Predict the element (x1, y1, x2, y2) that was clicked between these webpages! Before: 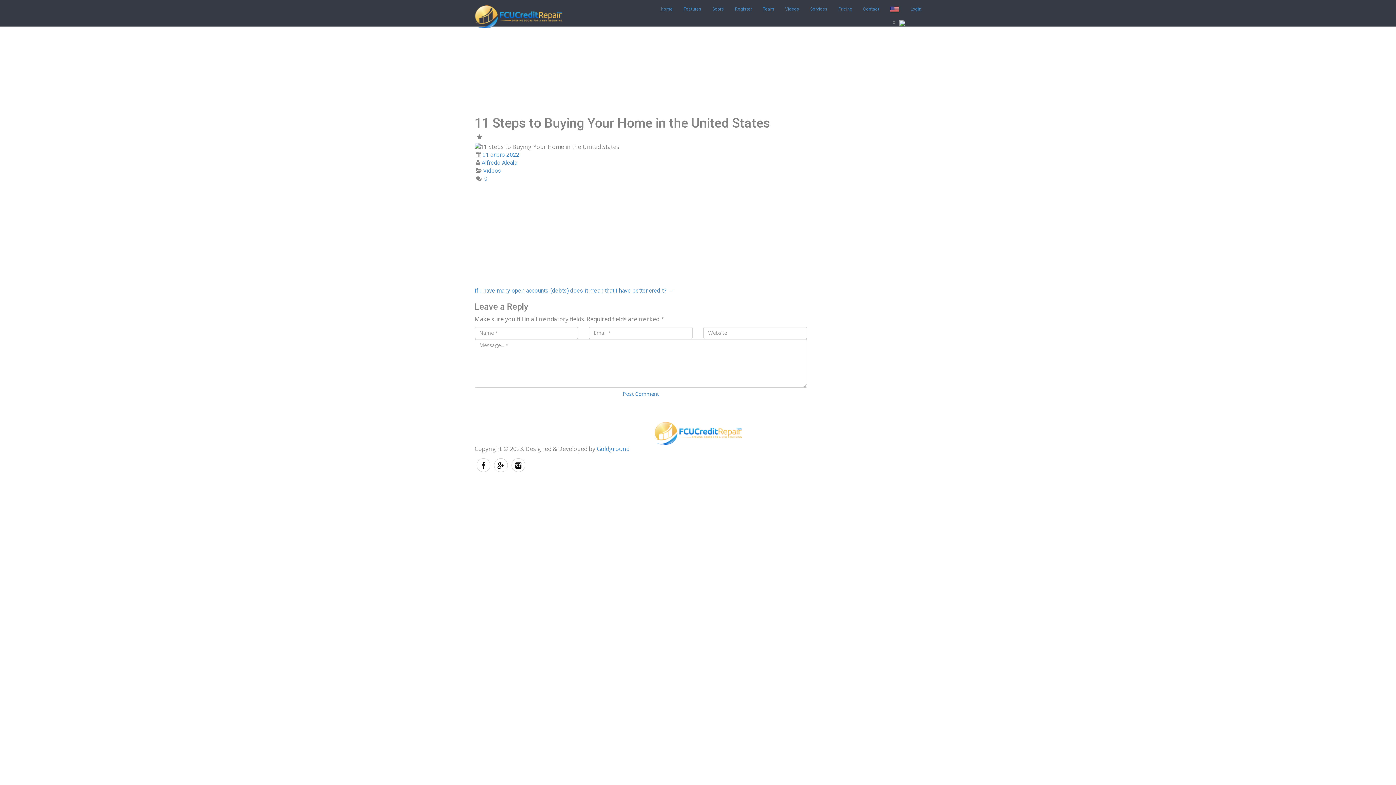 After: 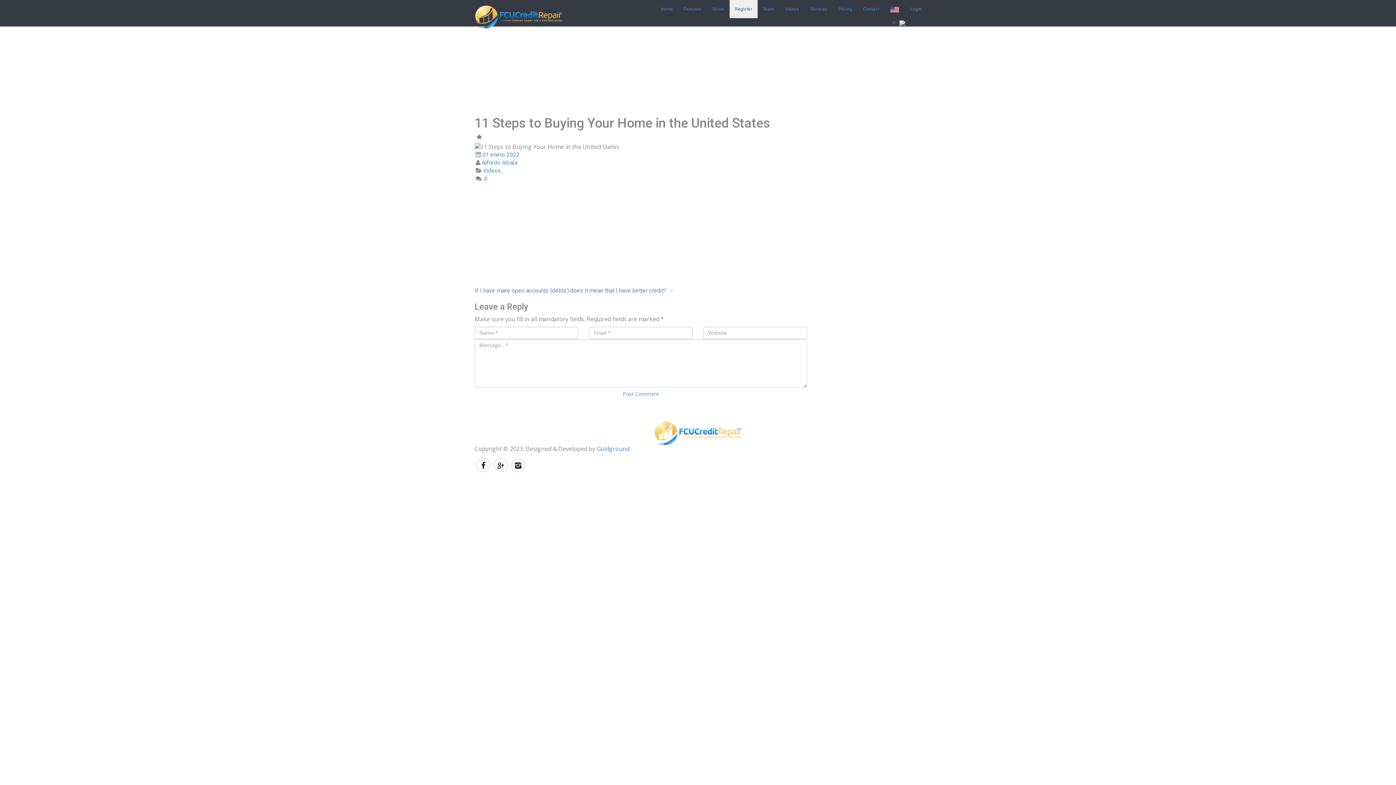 Action: label: Register bbox: (729, 0, 757, 18)